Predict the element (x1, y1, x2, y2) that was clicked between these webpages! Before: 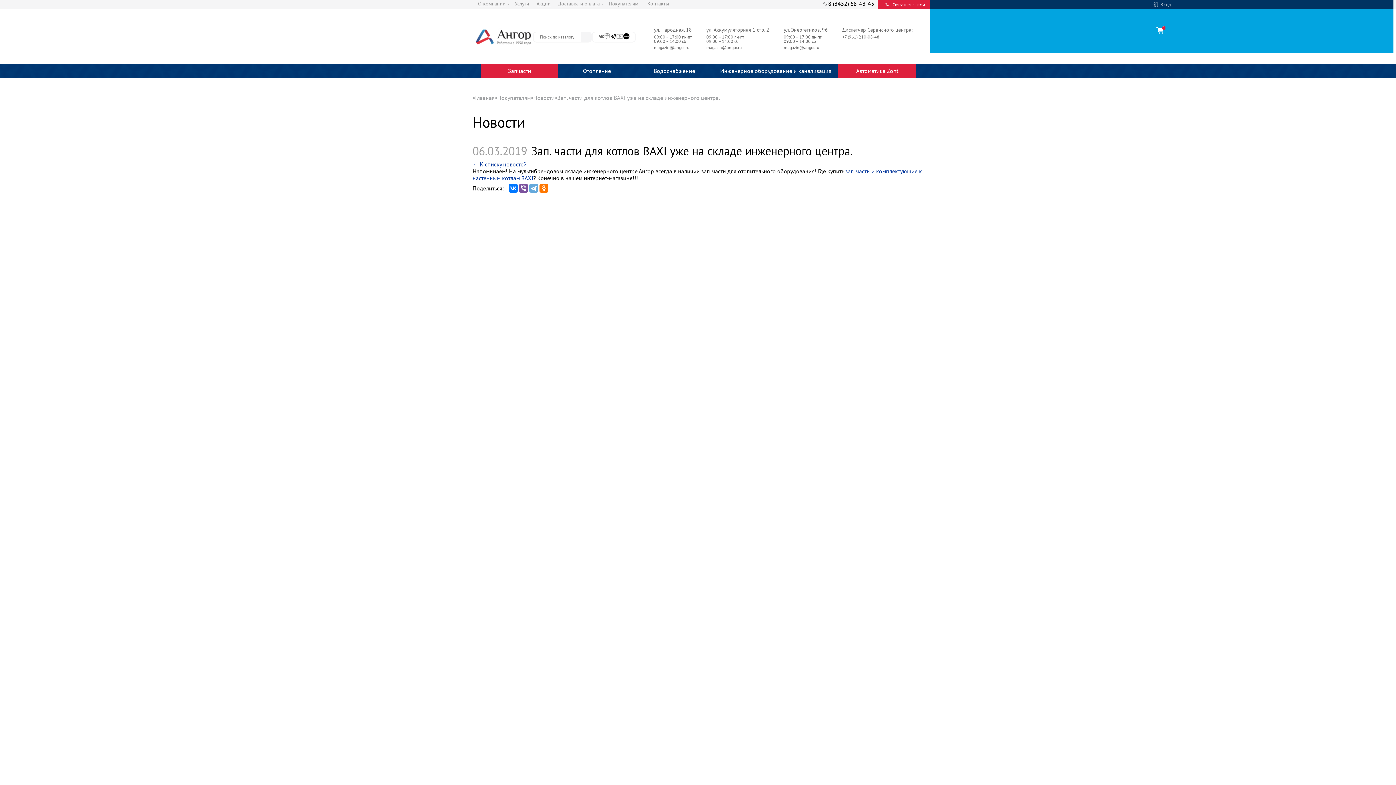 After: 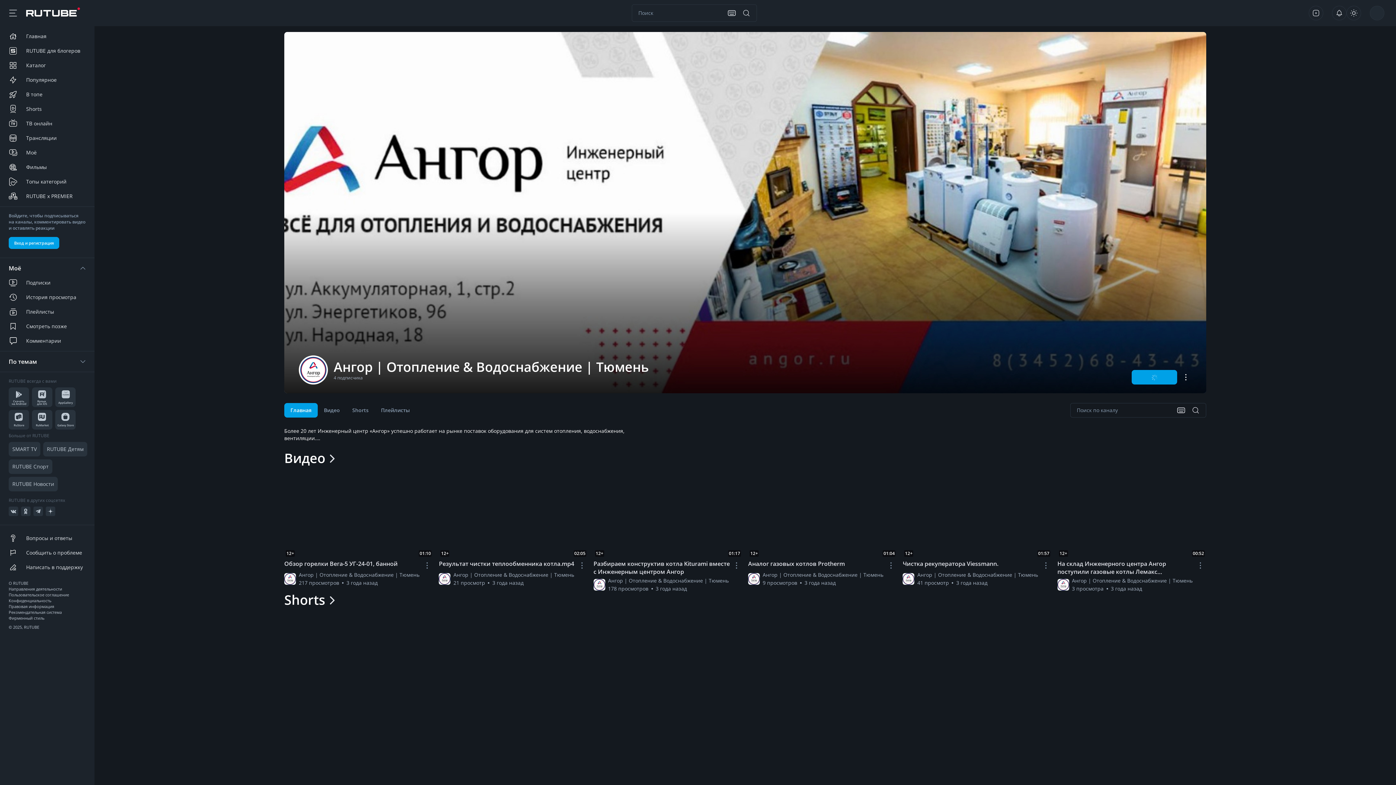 Action: bbox: (623, 32, 629, 40)